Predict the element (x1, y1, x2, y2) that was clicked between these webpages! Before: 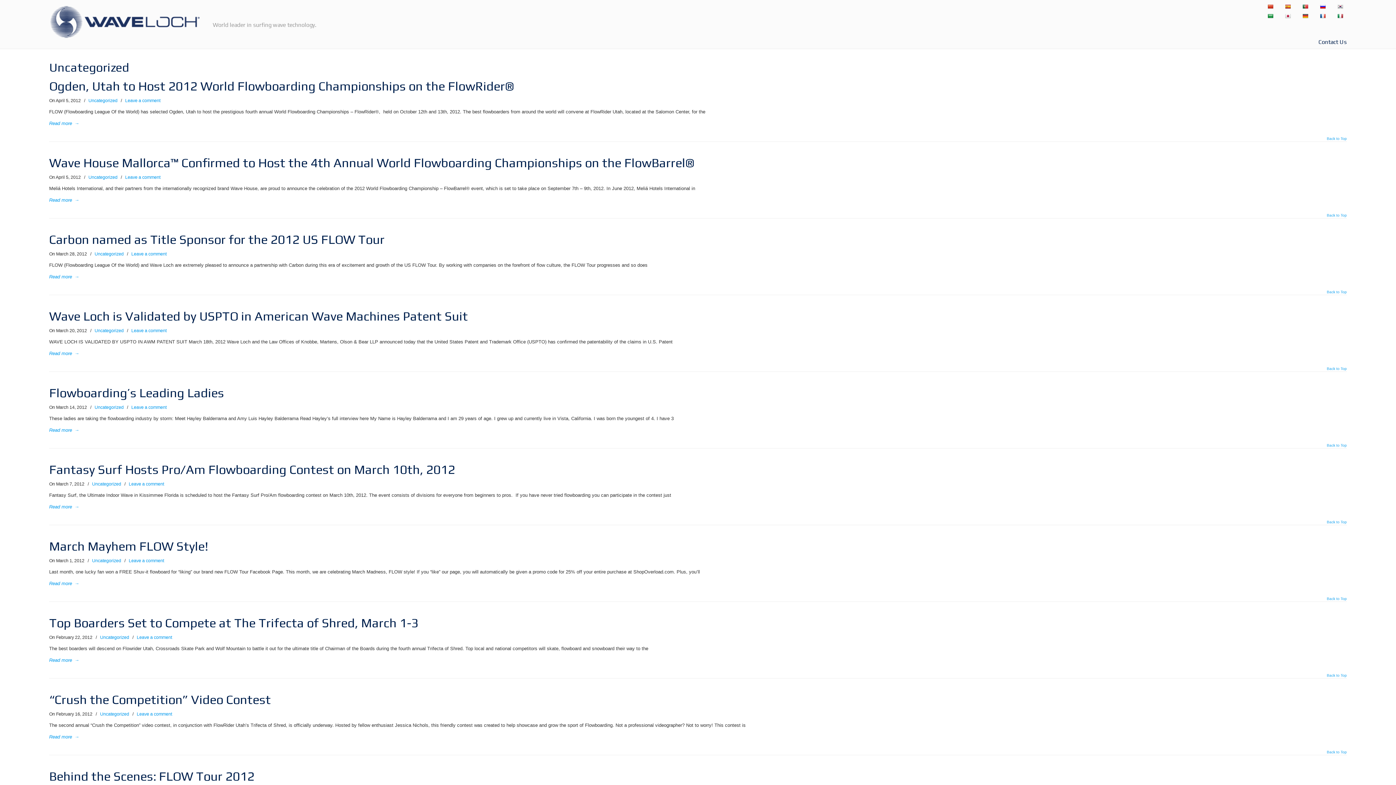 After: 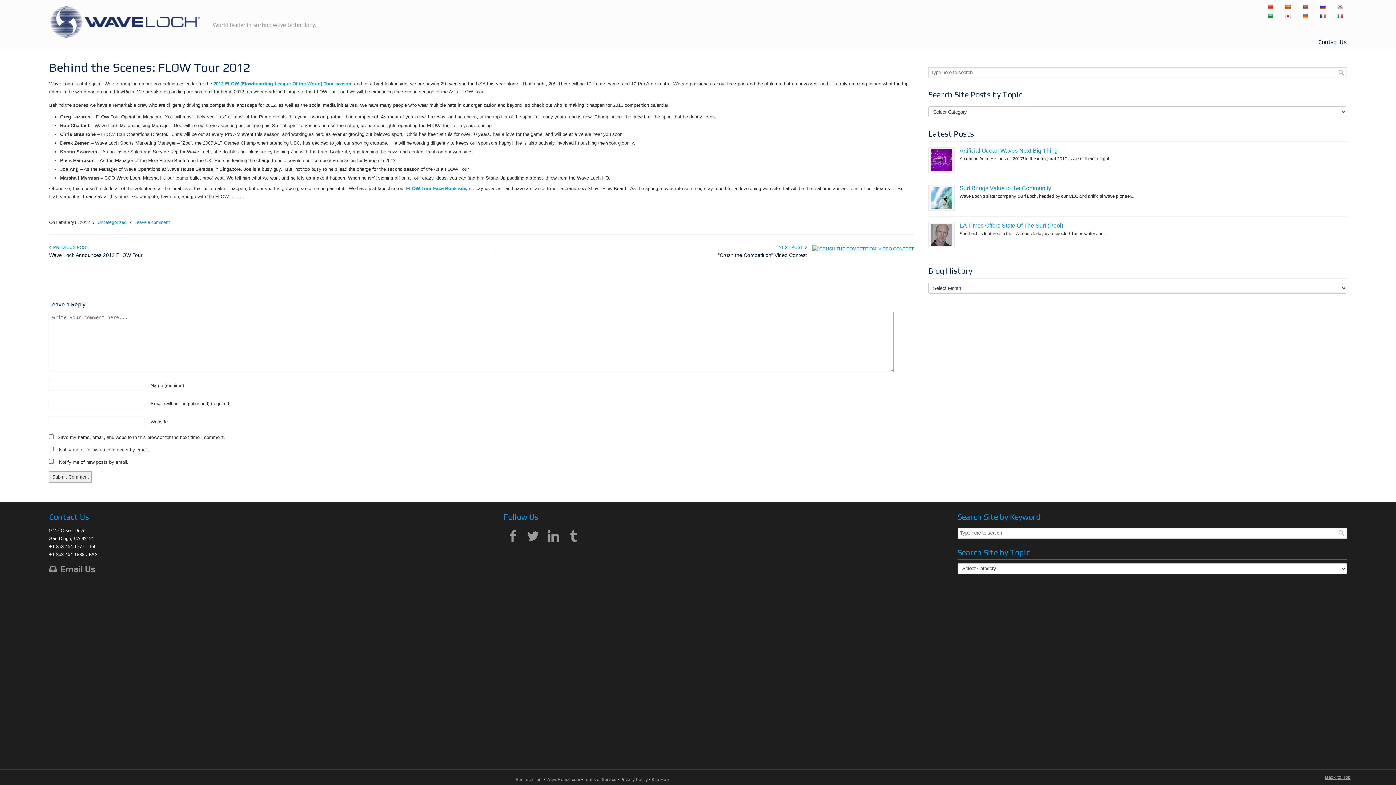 Action: bbox: (49, 769, 254, 784) label: Behind the Scenes: FLOW Tour 2012